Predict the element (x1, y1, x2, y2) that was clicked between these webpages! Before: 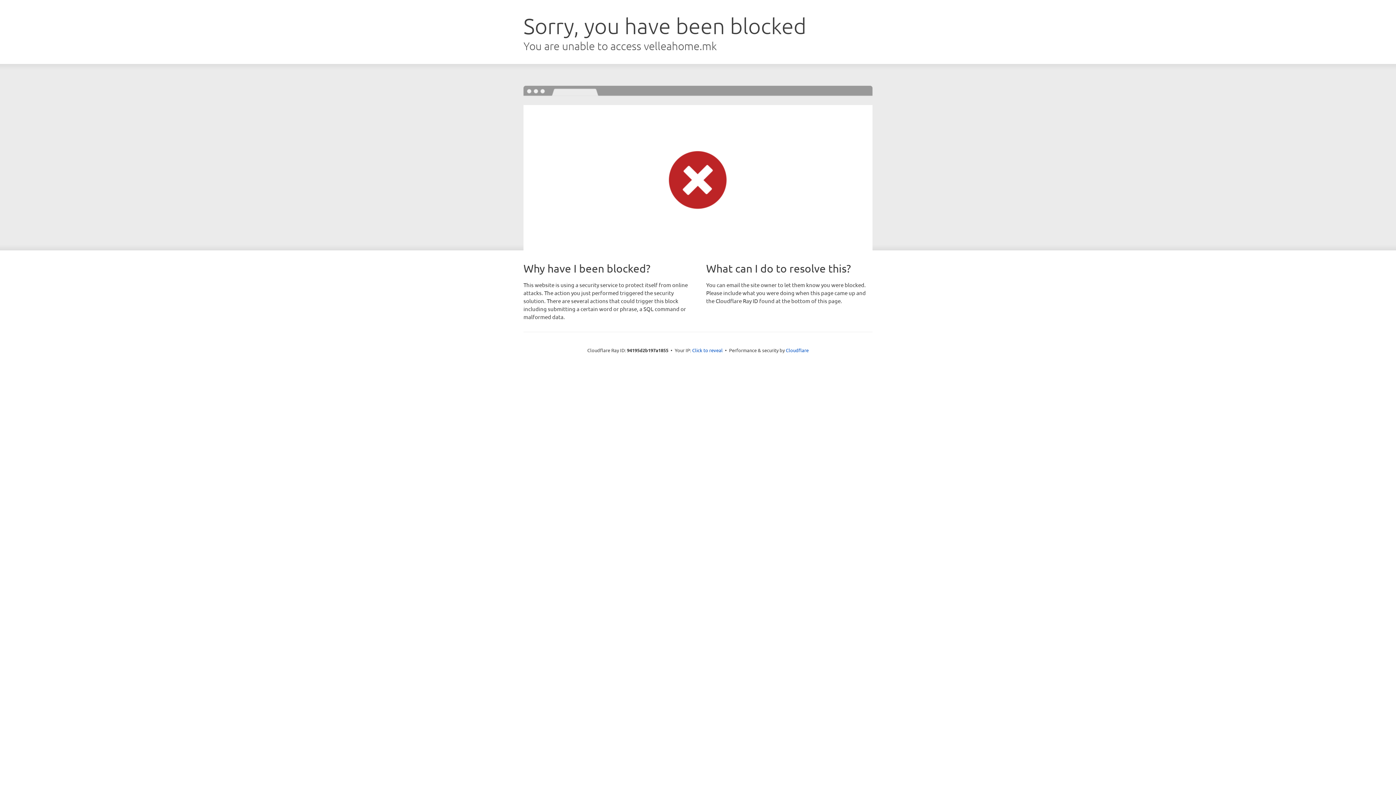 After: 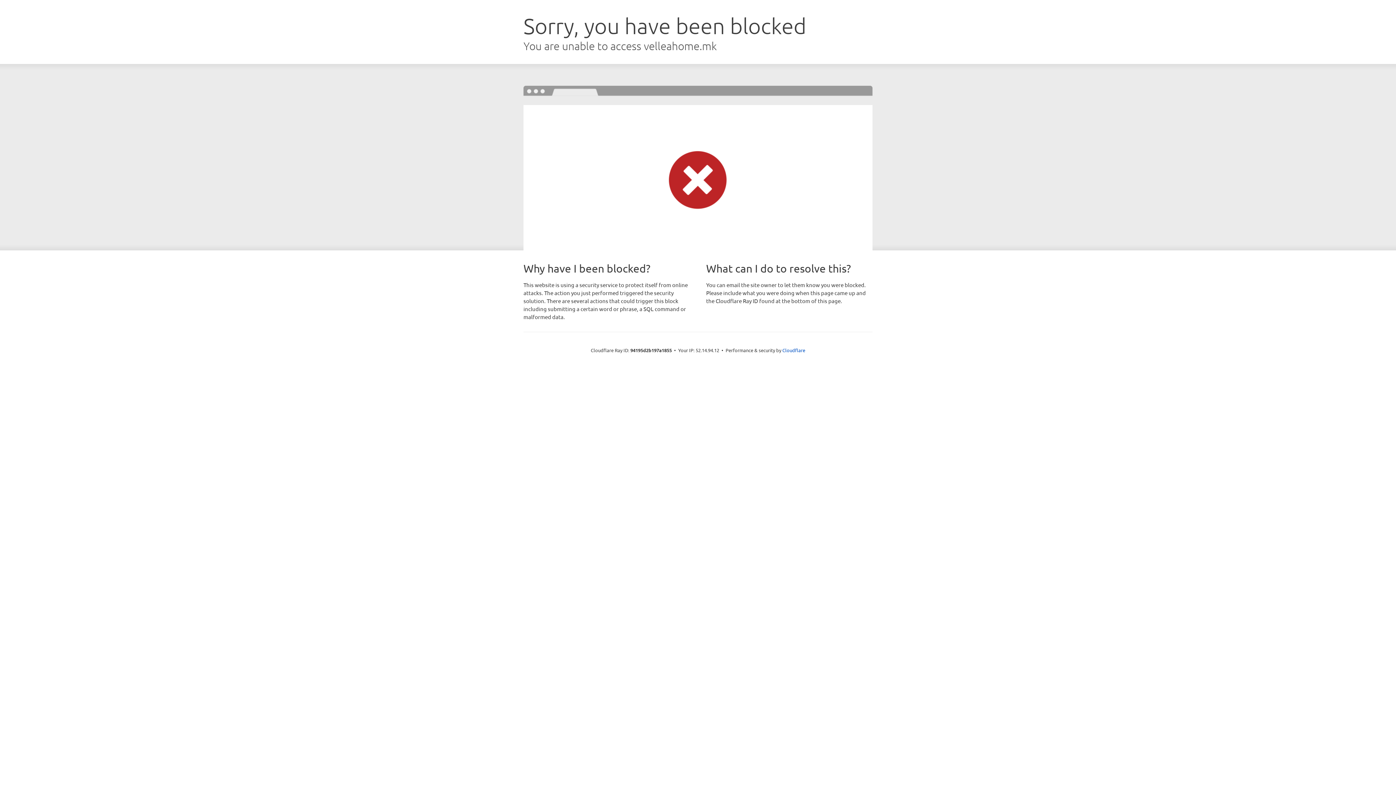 Action: bbox: (692, 346, 722, 353) label: Click to reveal